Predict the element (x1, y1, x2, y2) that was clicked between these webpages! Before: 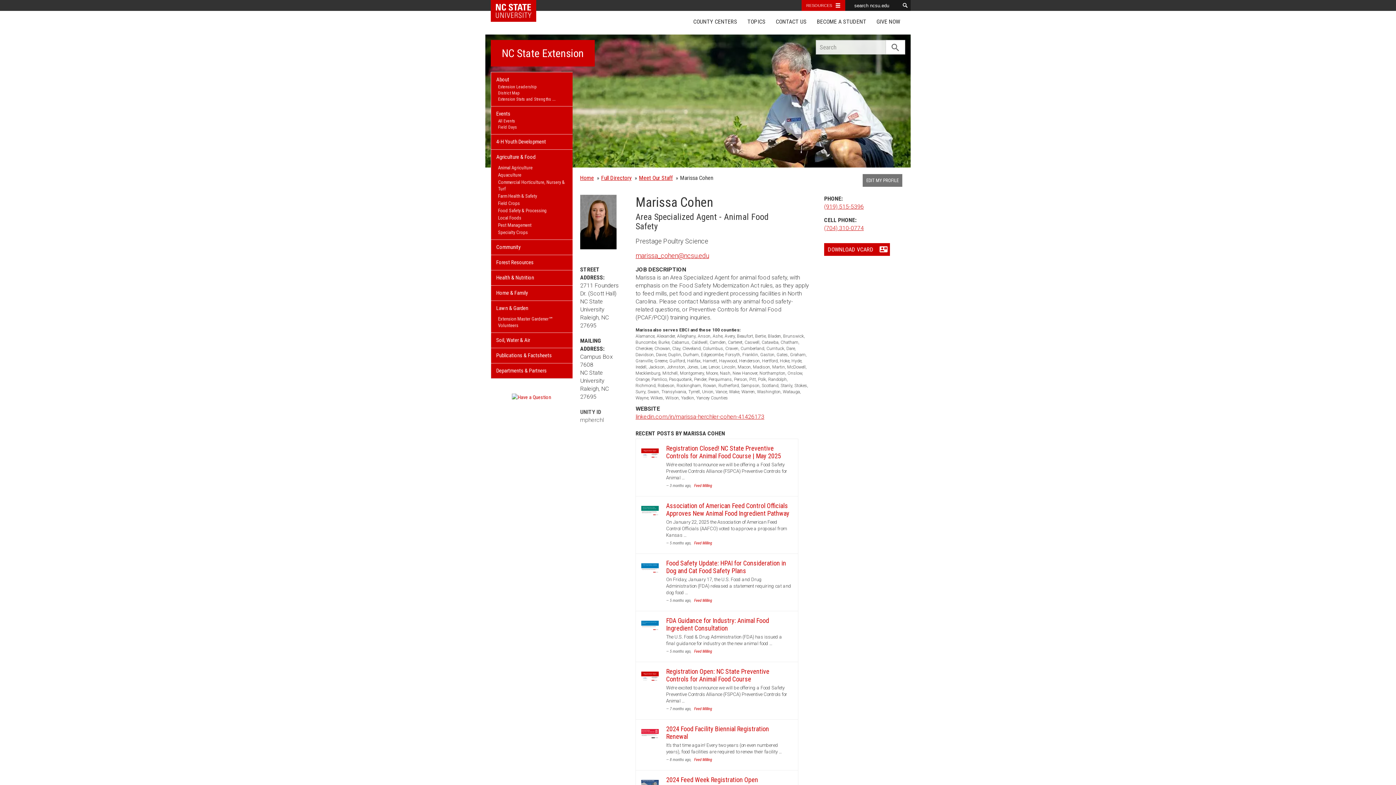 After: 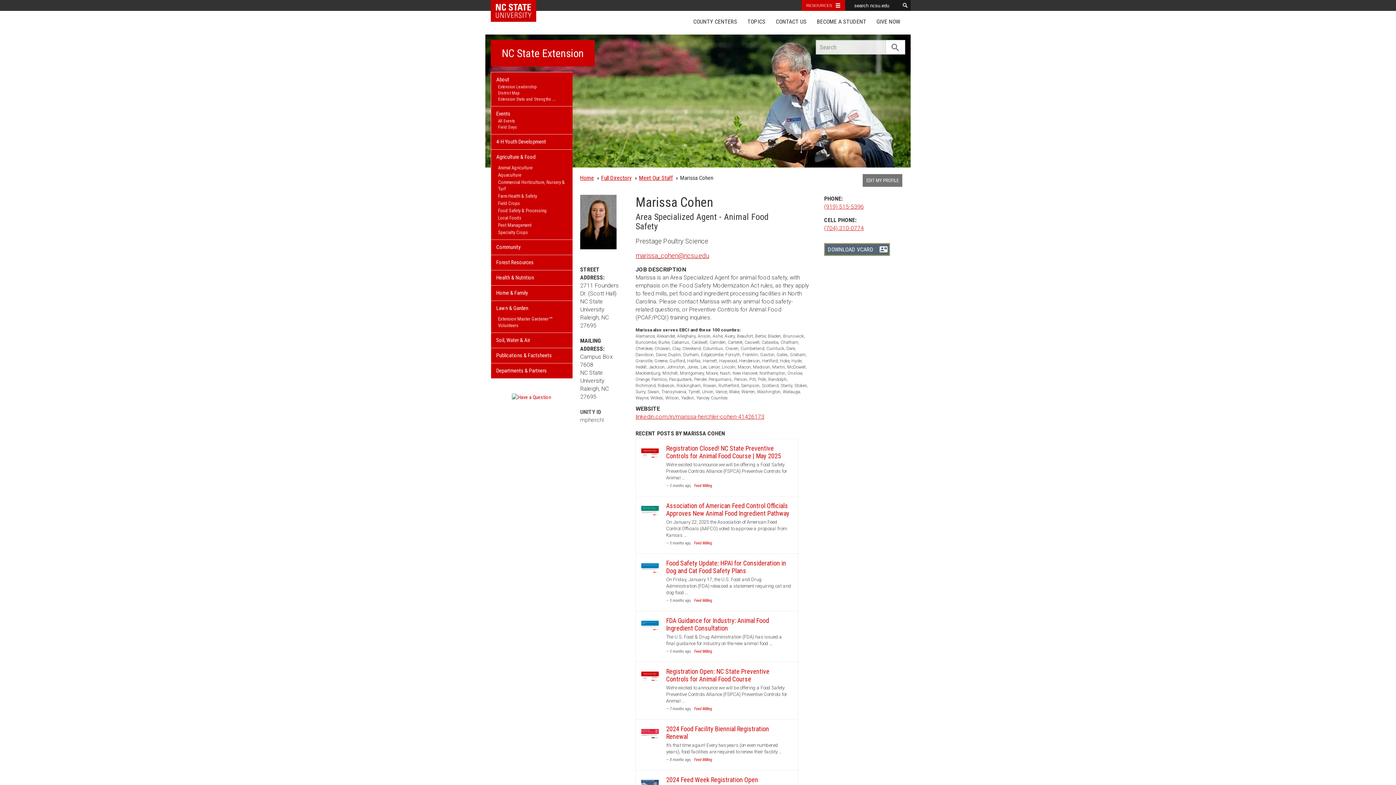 Action: bbox: (824, 243, 890, 256) label: DOWNLOAD VCARD
contact_mail